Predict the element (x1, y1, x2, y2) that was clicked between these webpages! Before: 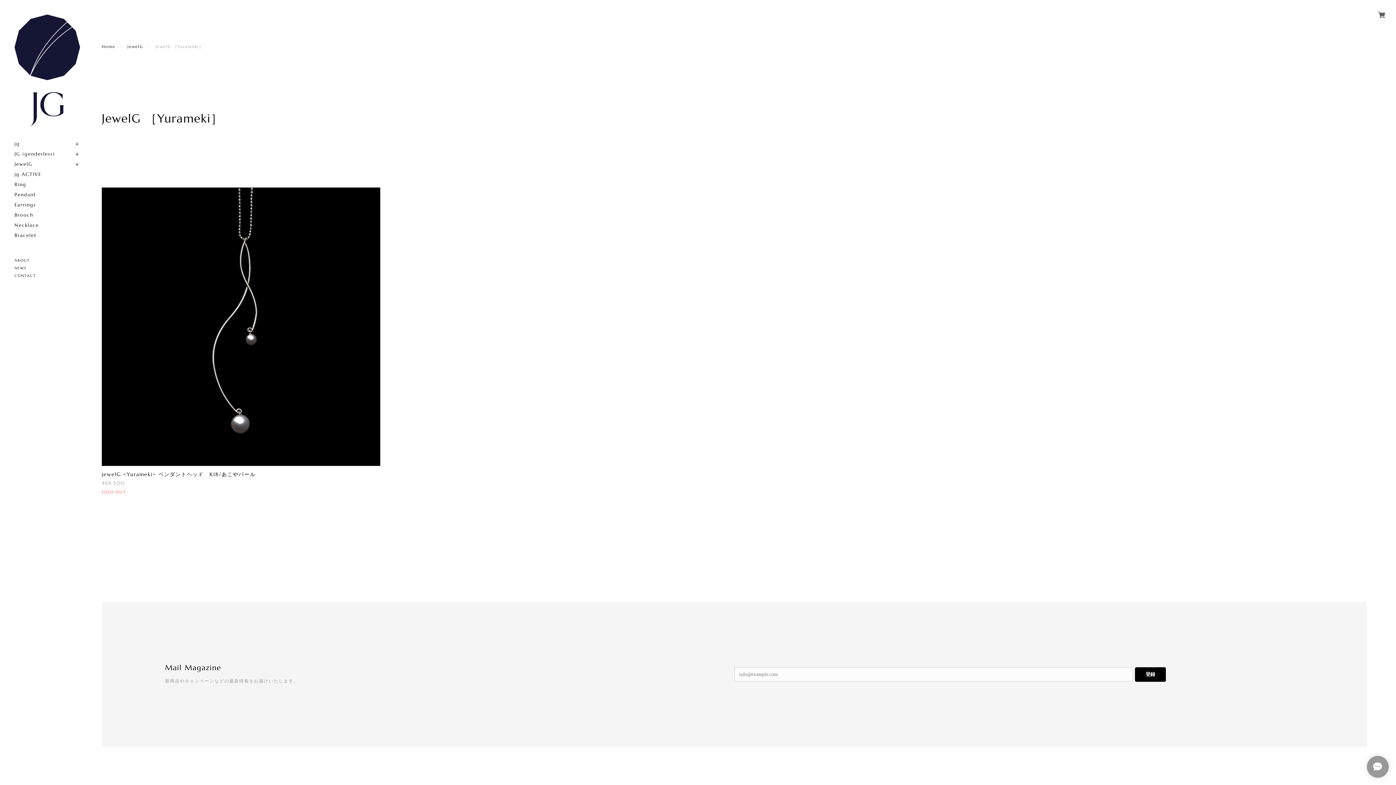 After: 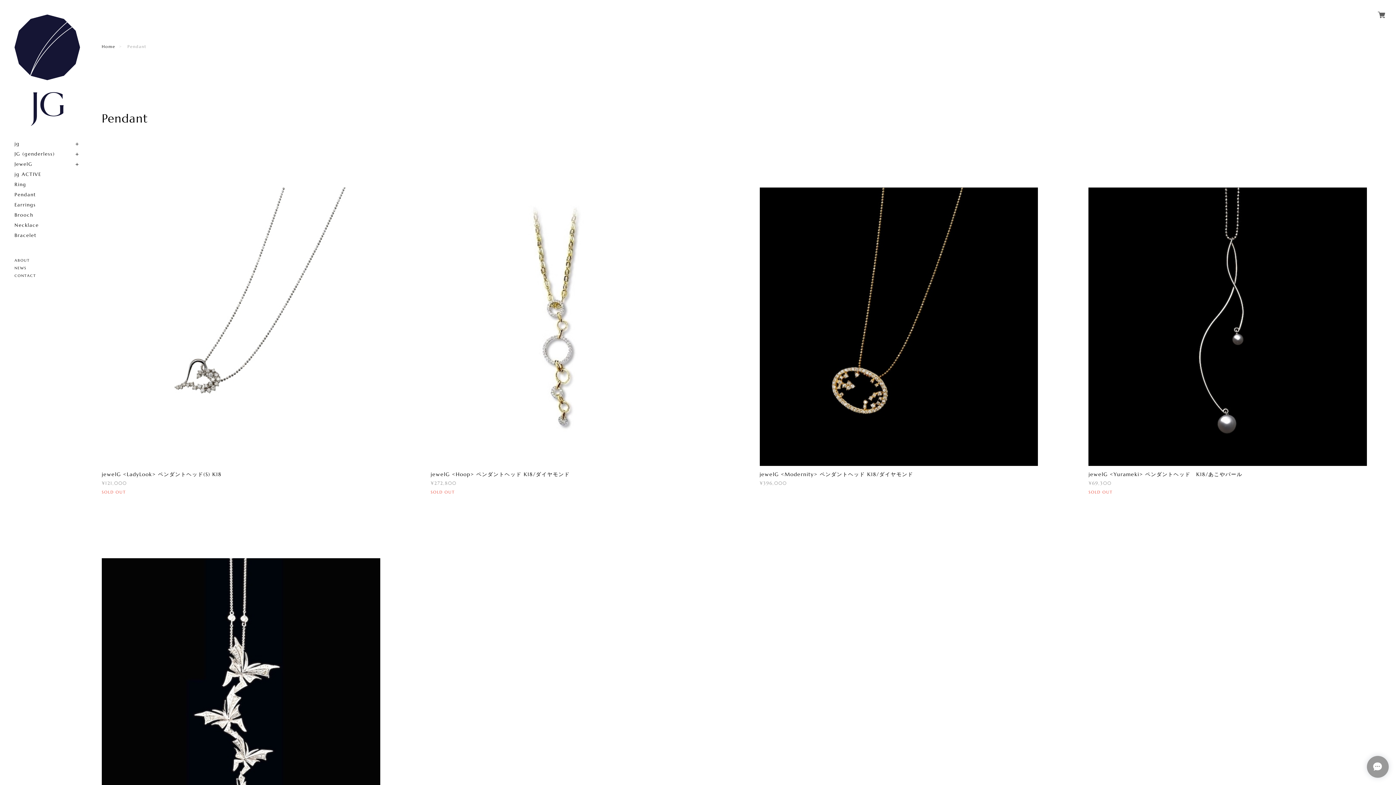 Action: label: Pendant bbox: (14, 192, 36, 196)